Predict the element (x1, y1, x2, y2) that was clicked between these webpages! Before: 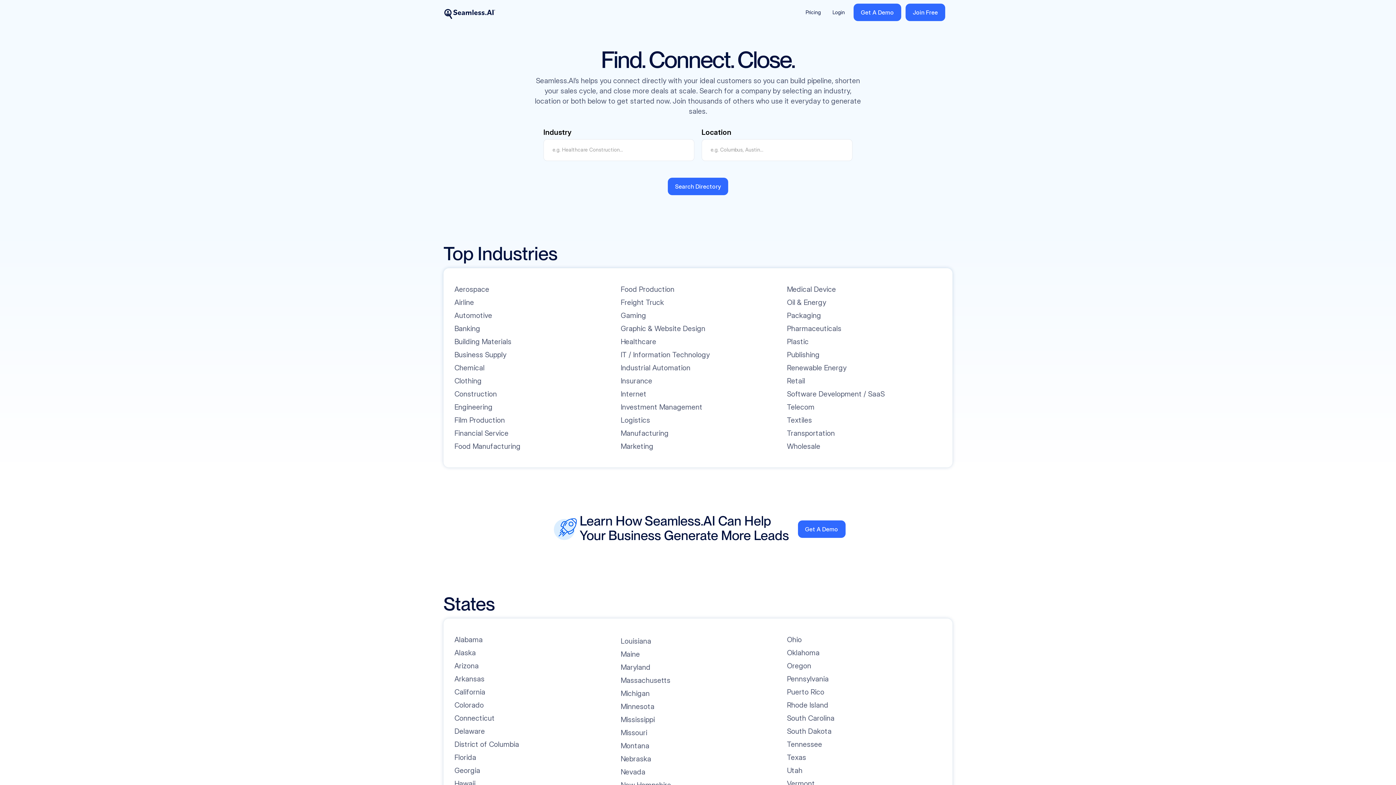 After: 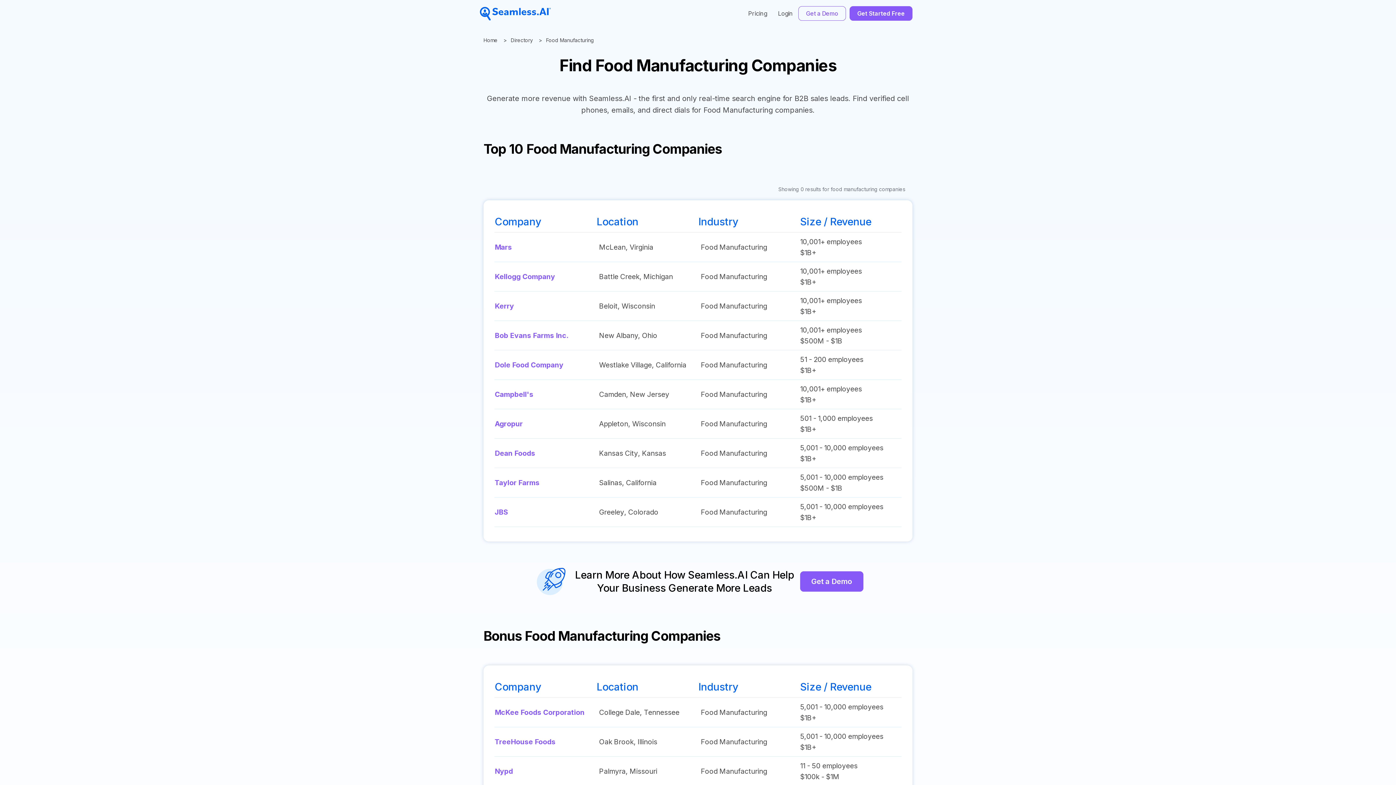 Action: label: Food Production bbox: (620, 284, 674, 294)